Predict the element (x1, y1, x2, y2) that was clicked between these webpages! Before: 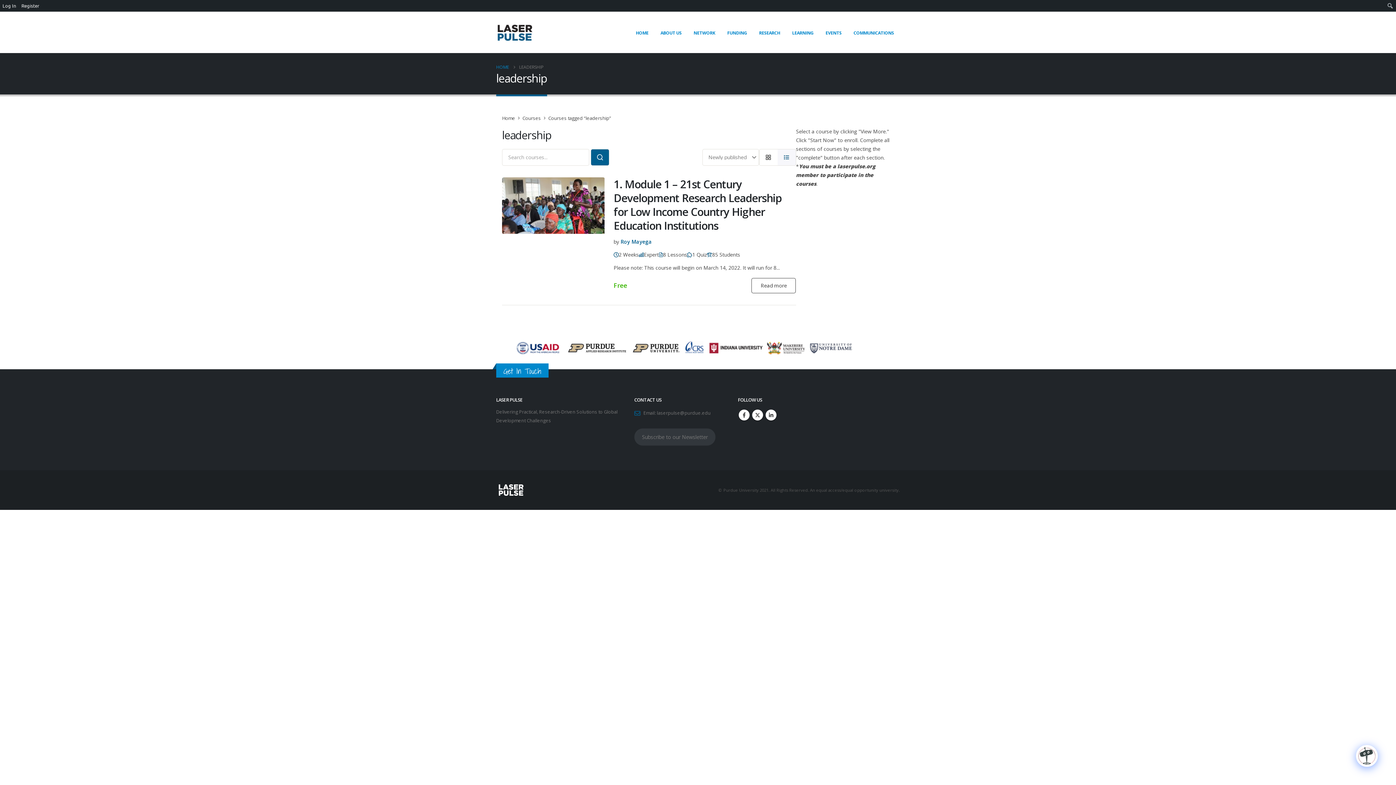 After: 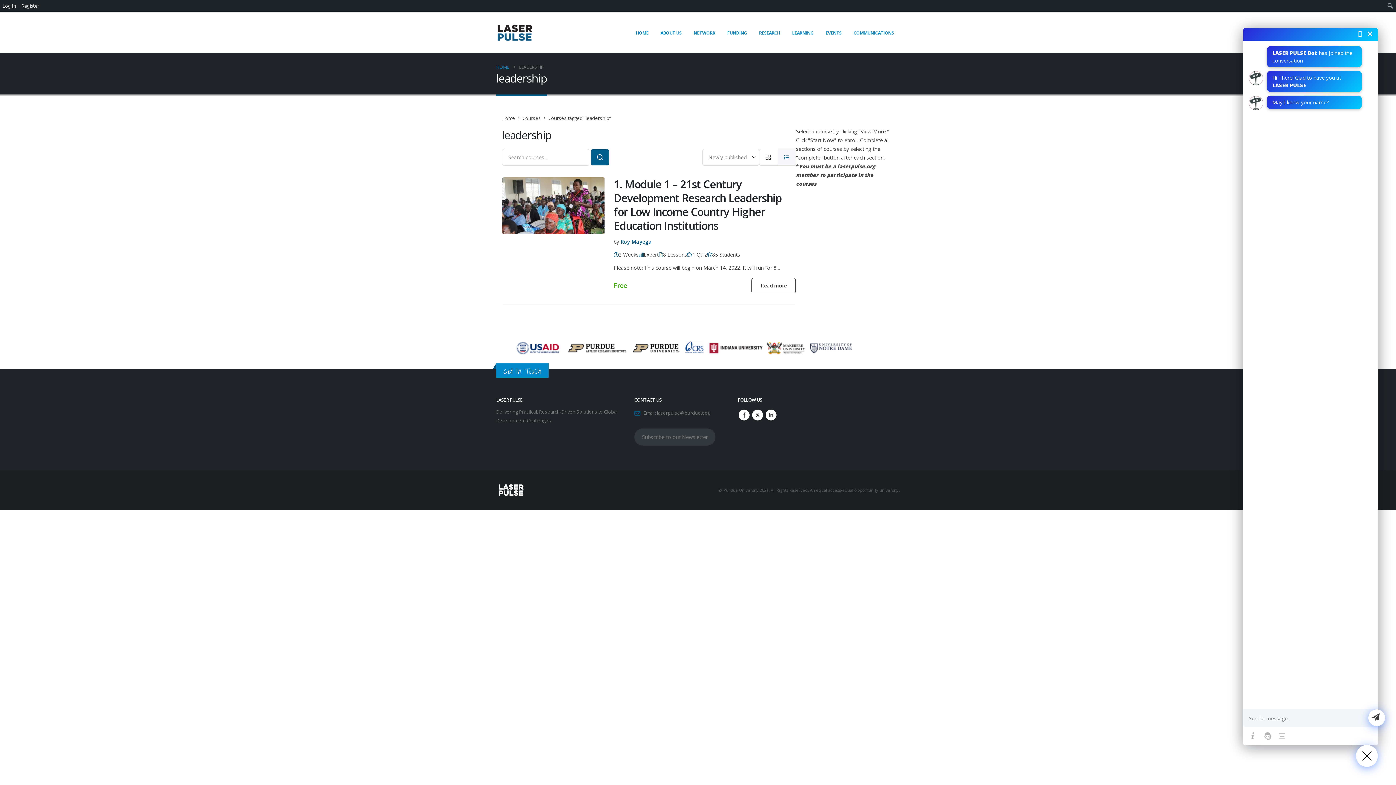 Action: label: Click to open or close the chatbot bbox: (1356, 745, 1378, 767)